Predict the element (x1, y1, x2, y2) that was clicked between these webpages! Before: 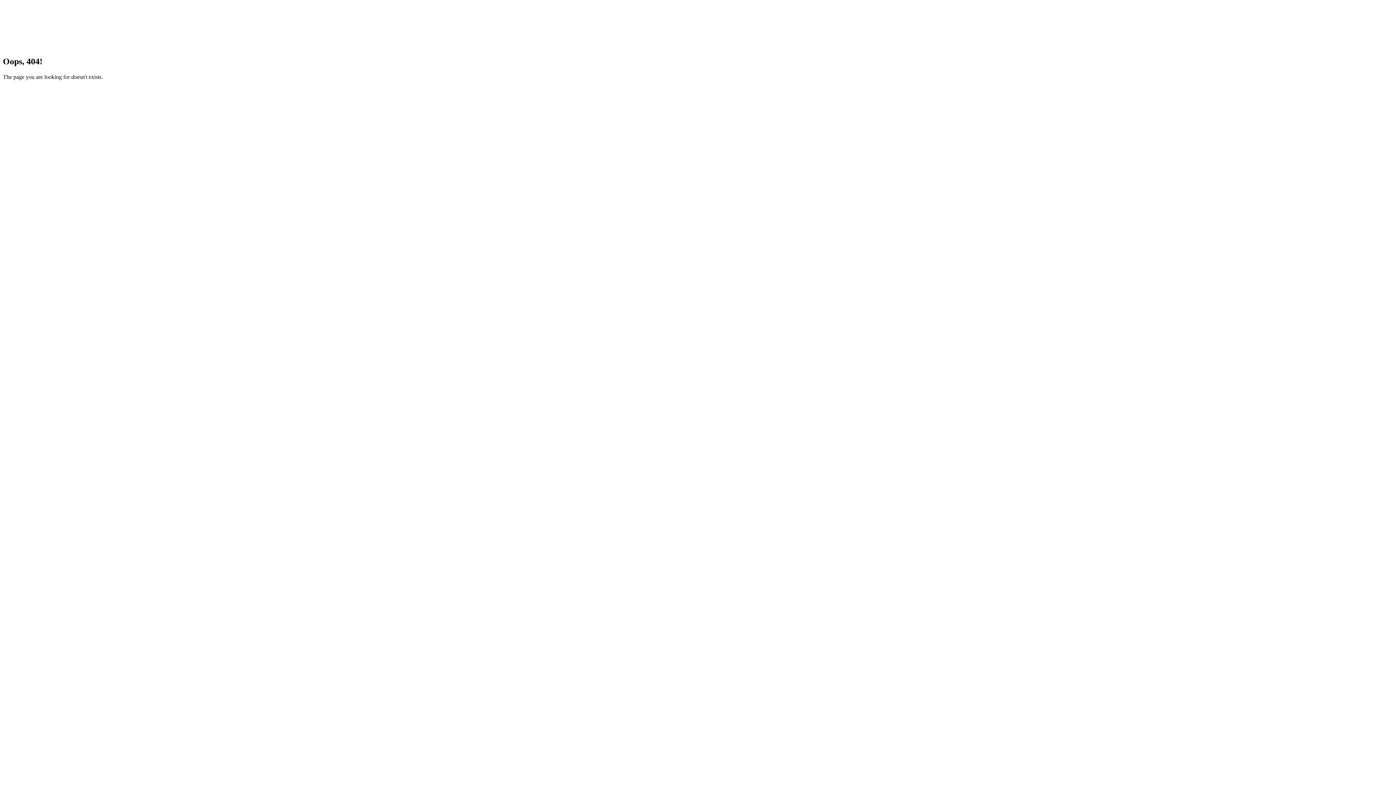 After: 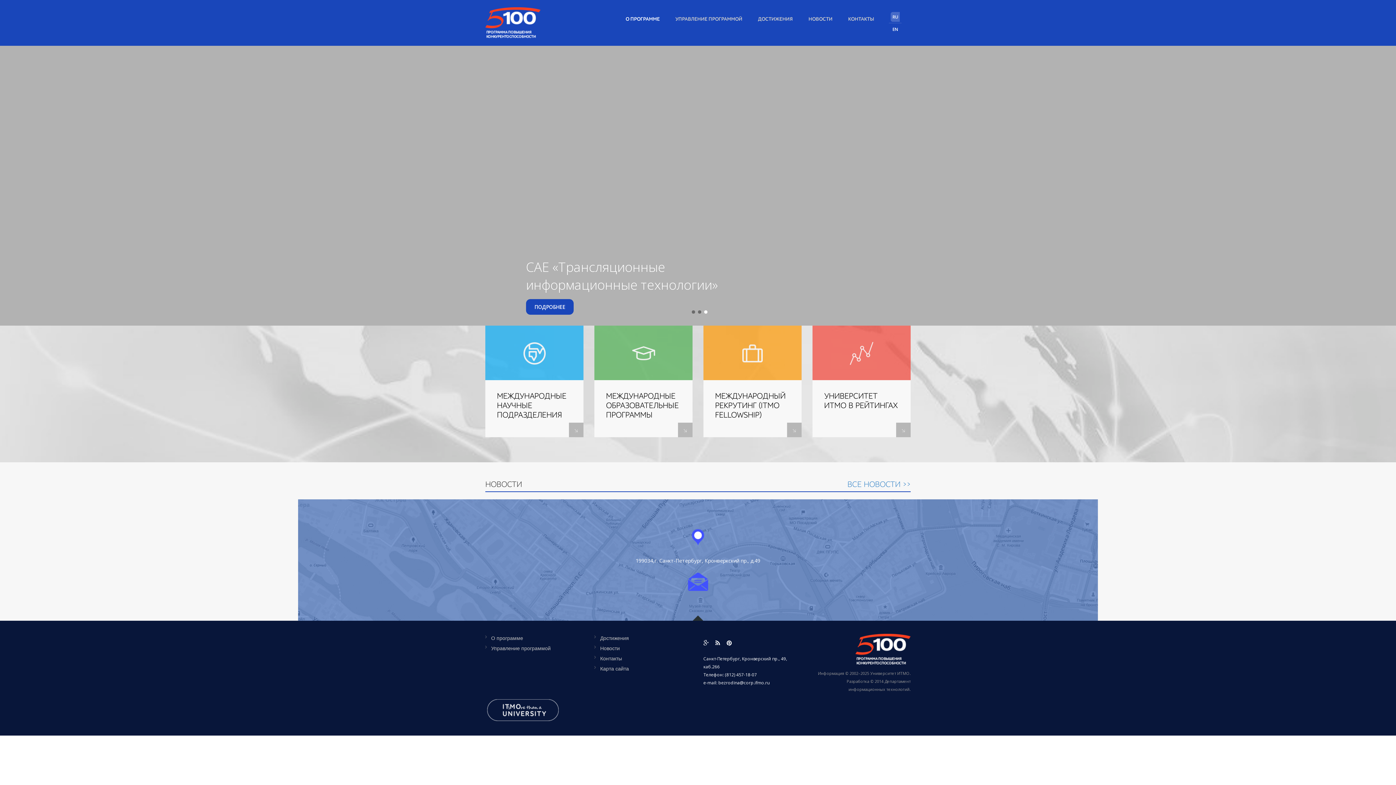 Action: bbox: (2, 6, 50, 13)